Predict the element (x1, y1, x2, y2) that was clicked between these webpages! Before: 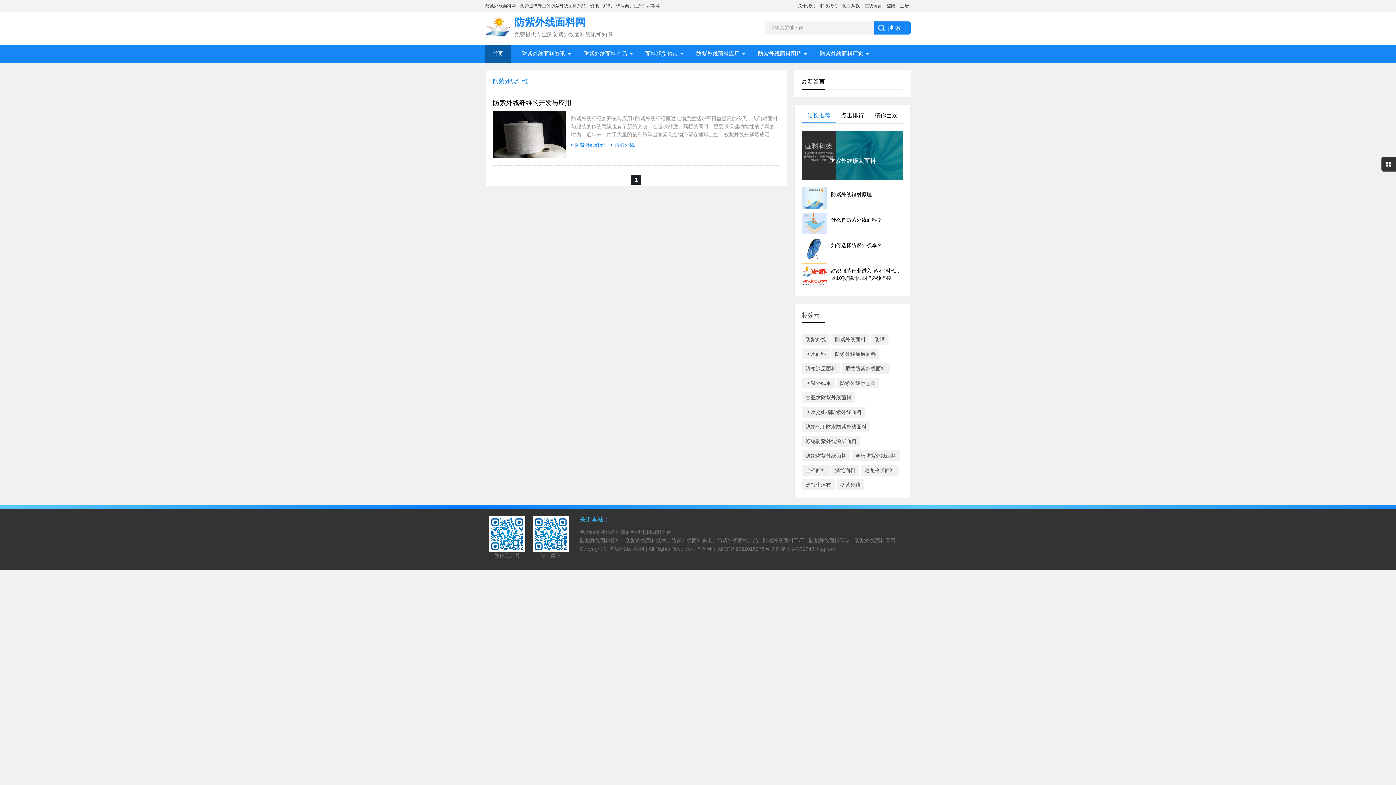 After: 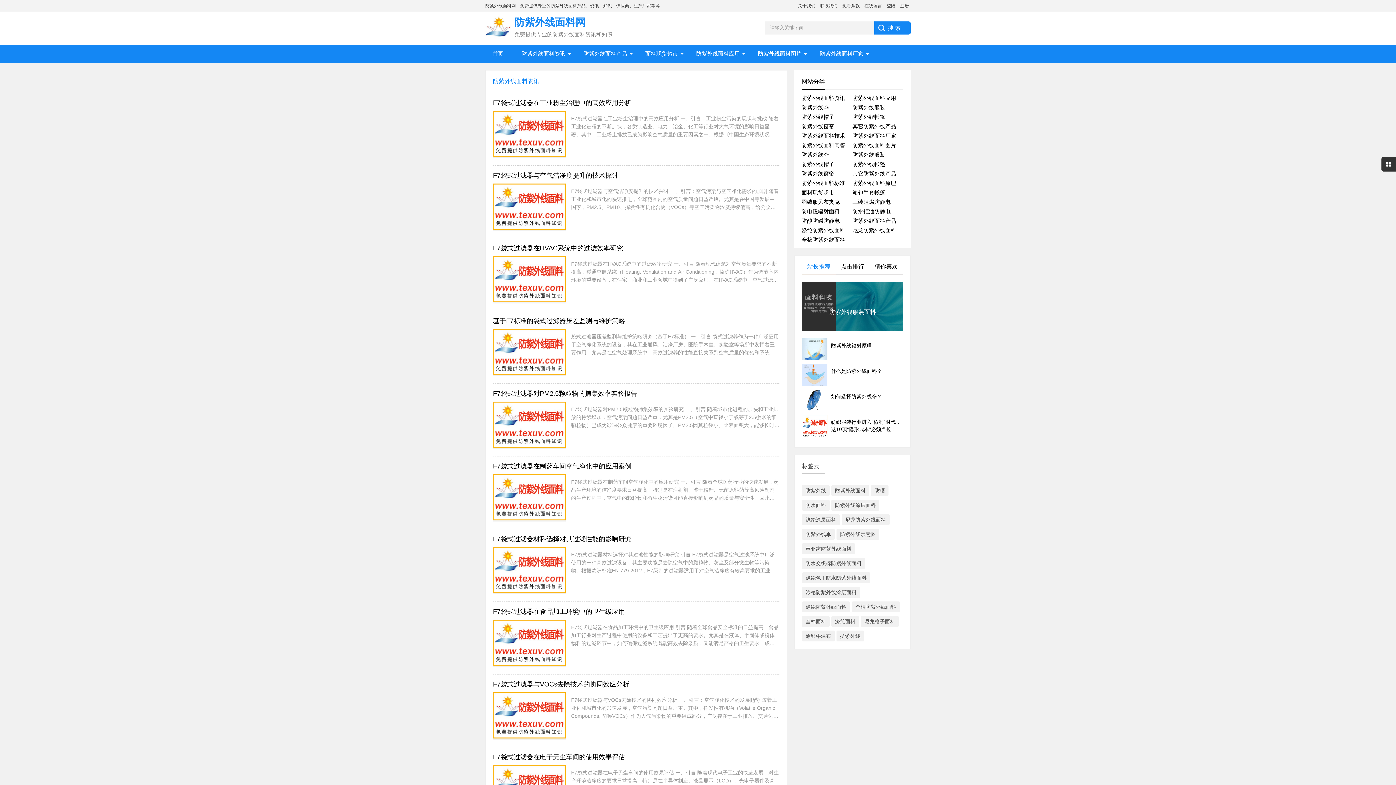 Action: label: 防紫外线面料资讯 bbox: (514, 44, 572, 62)